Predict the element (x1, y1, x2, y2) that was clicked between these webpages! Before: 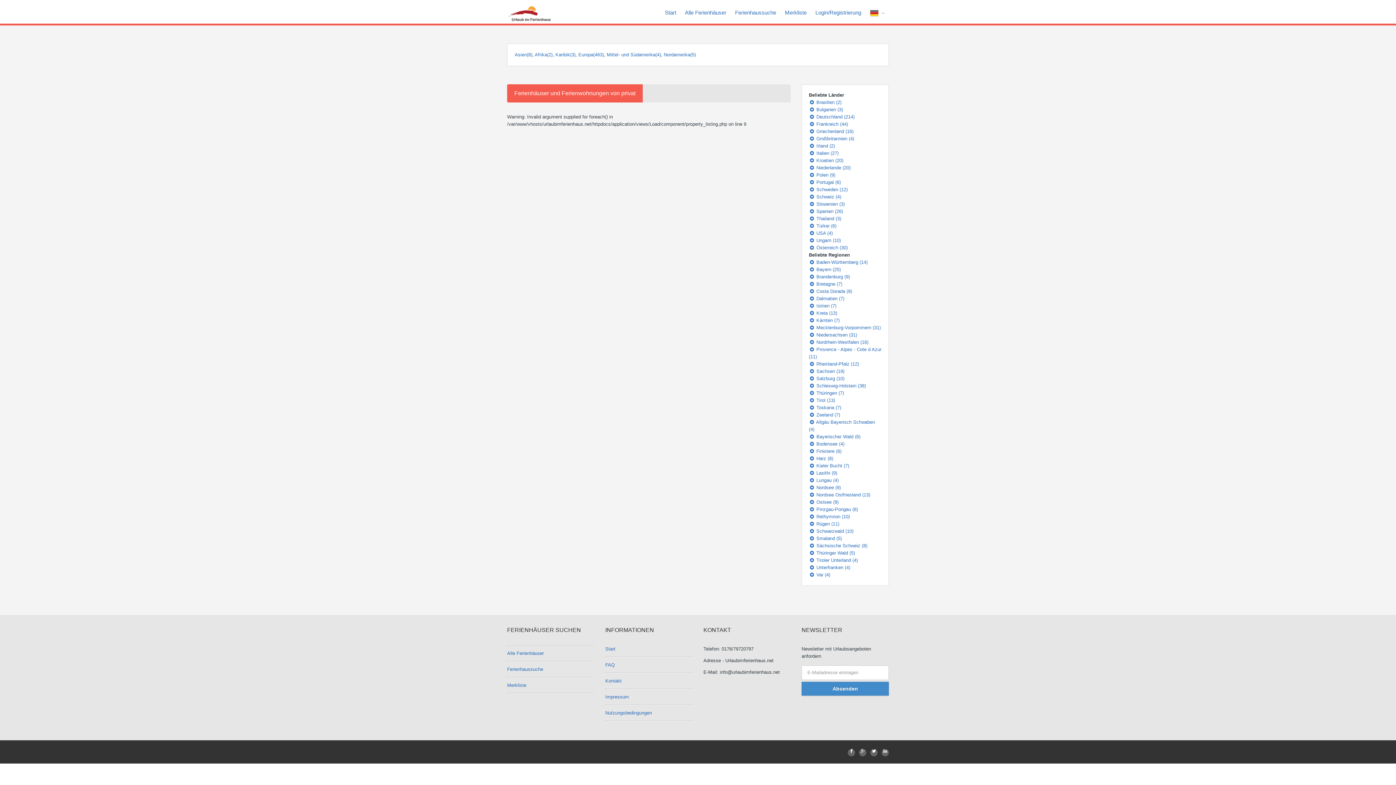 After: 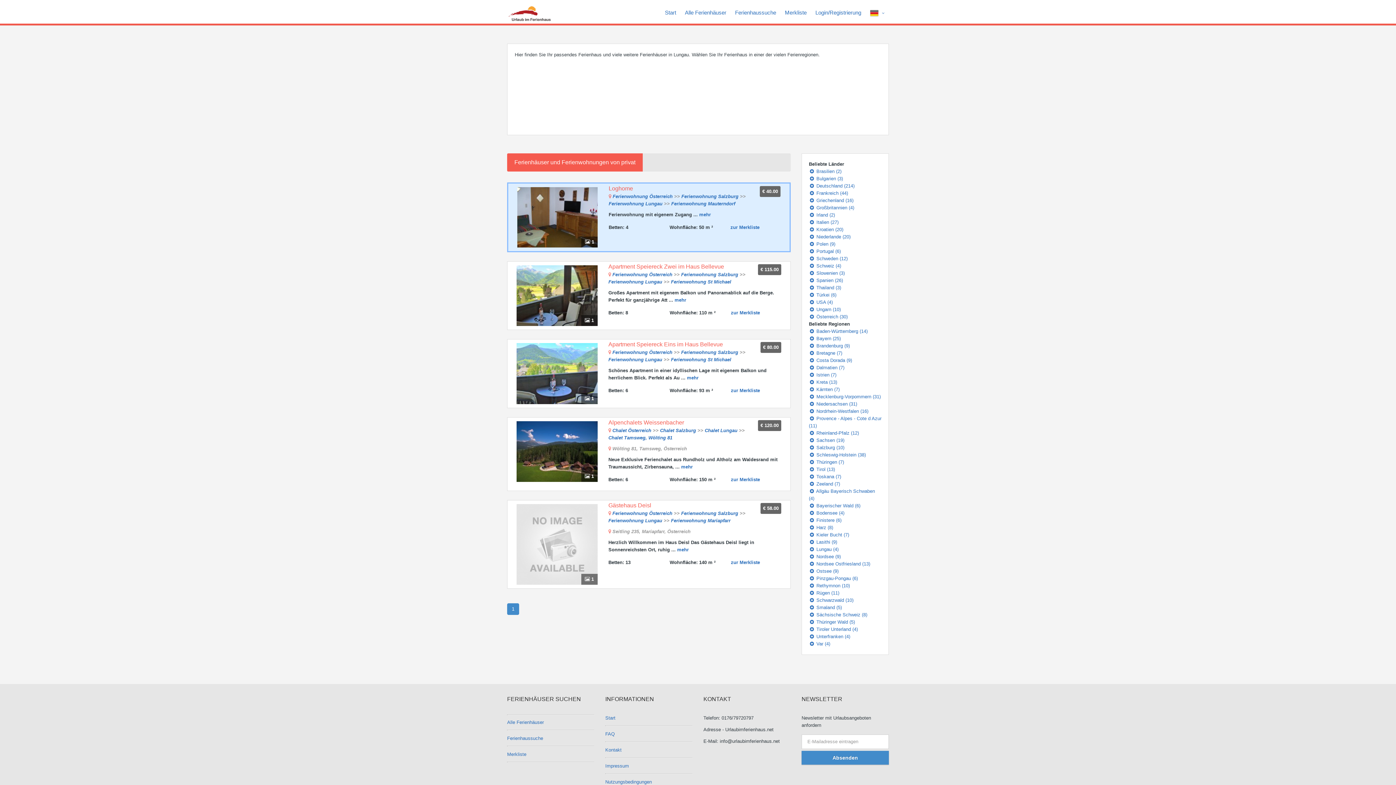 Action: bbox: (809, 477, 838, 483) label:  Lungau (4)